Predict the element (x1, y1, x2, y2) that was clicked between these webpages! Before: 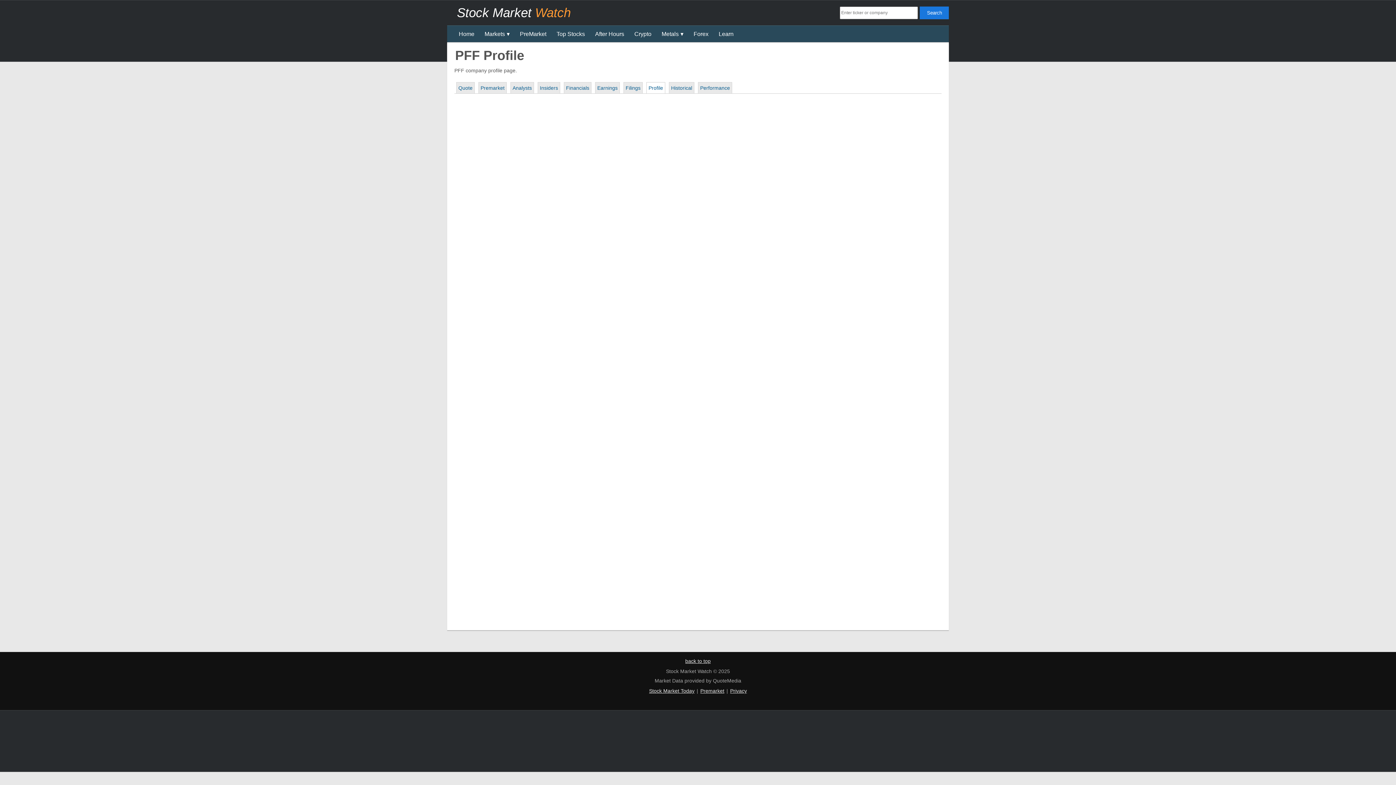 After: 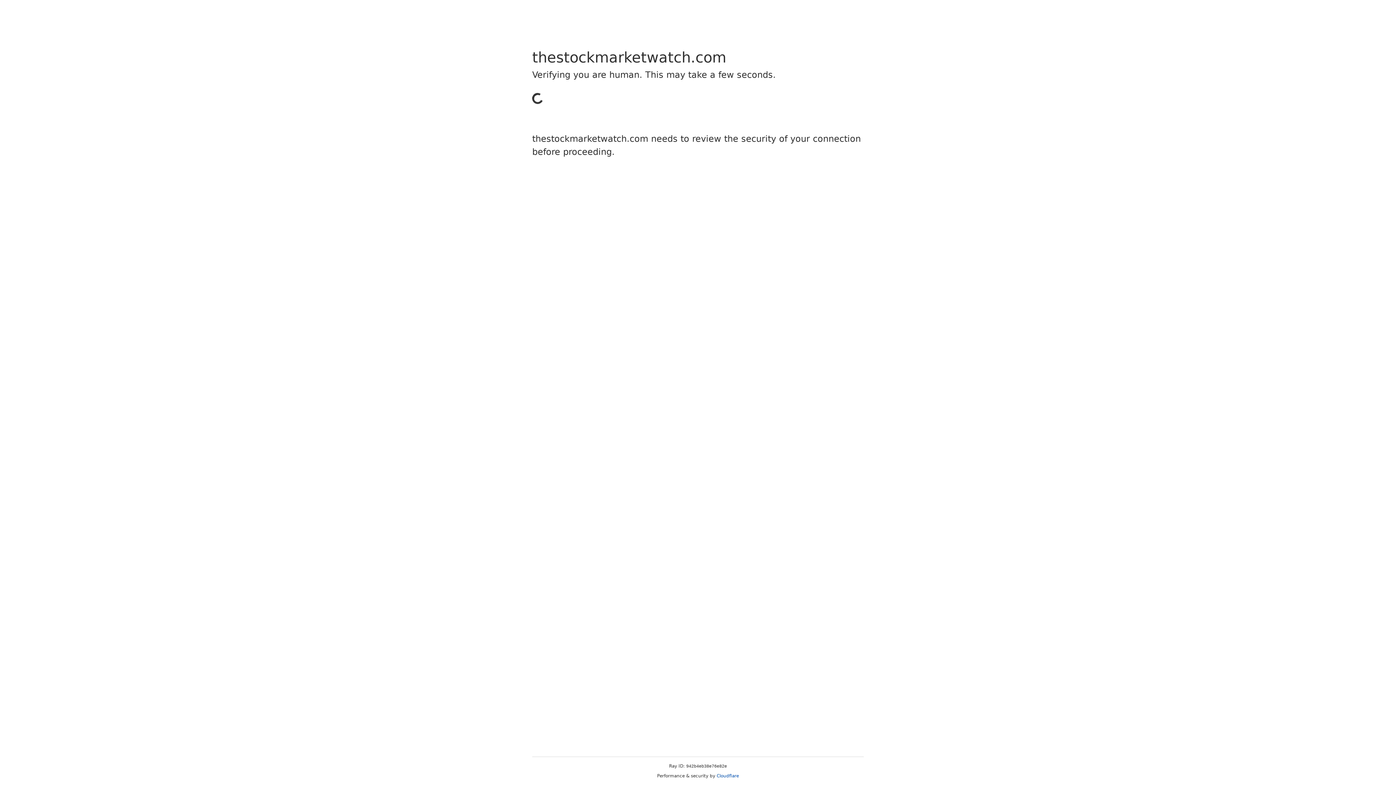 Action: bbox: (699, 685, 725, 696) label: Premarket